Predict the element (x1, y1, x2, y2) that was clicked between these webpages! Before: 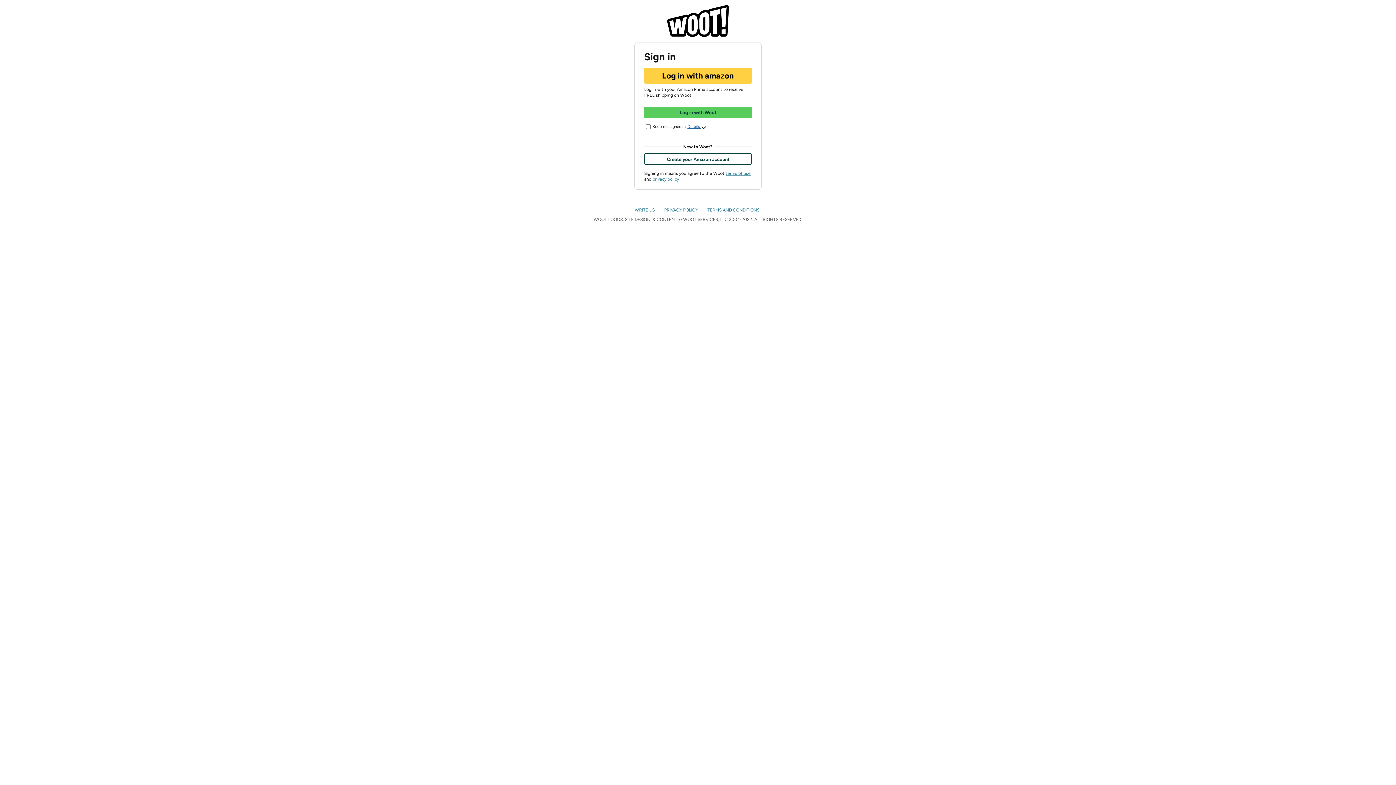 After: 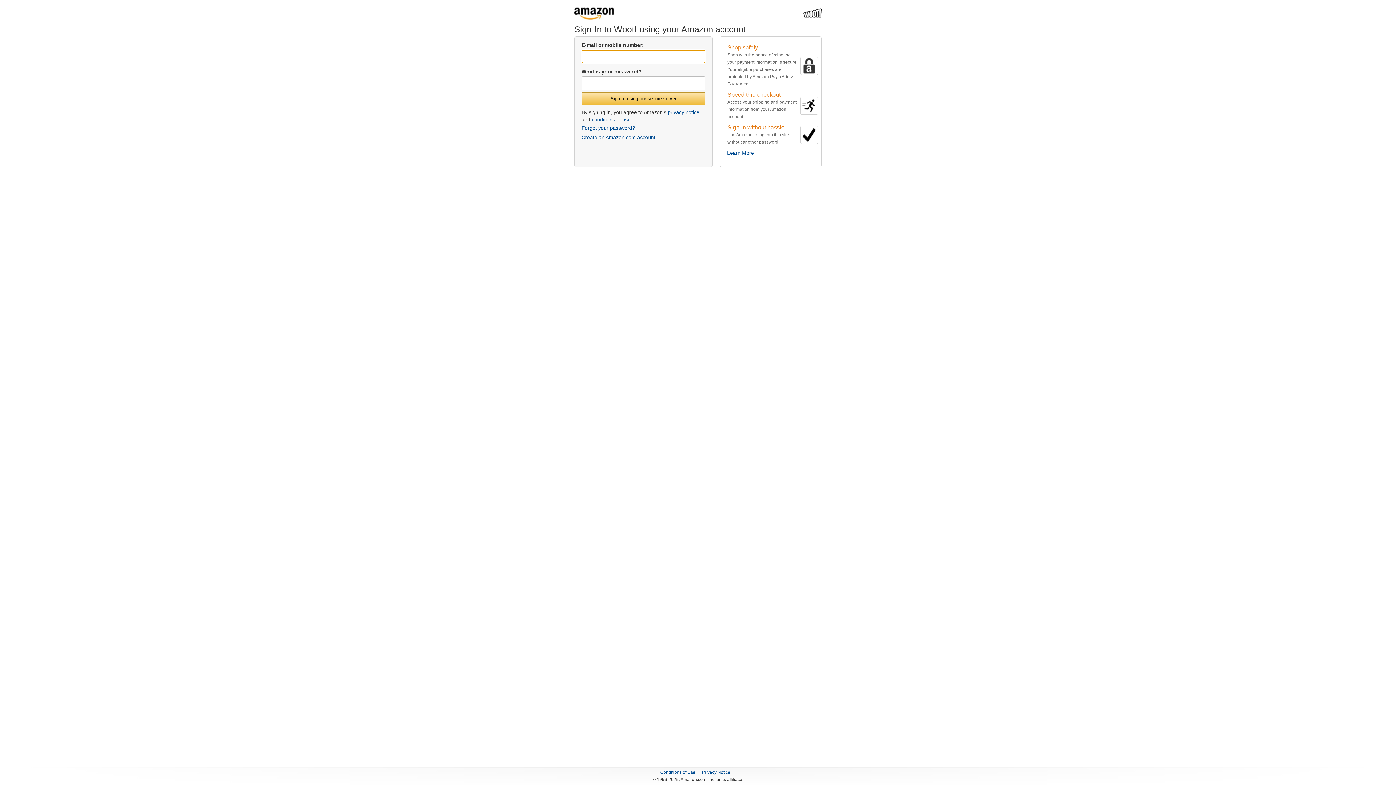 Action: bbox: (644, 153, 751, 164) label: Create your Amazon account